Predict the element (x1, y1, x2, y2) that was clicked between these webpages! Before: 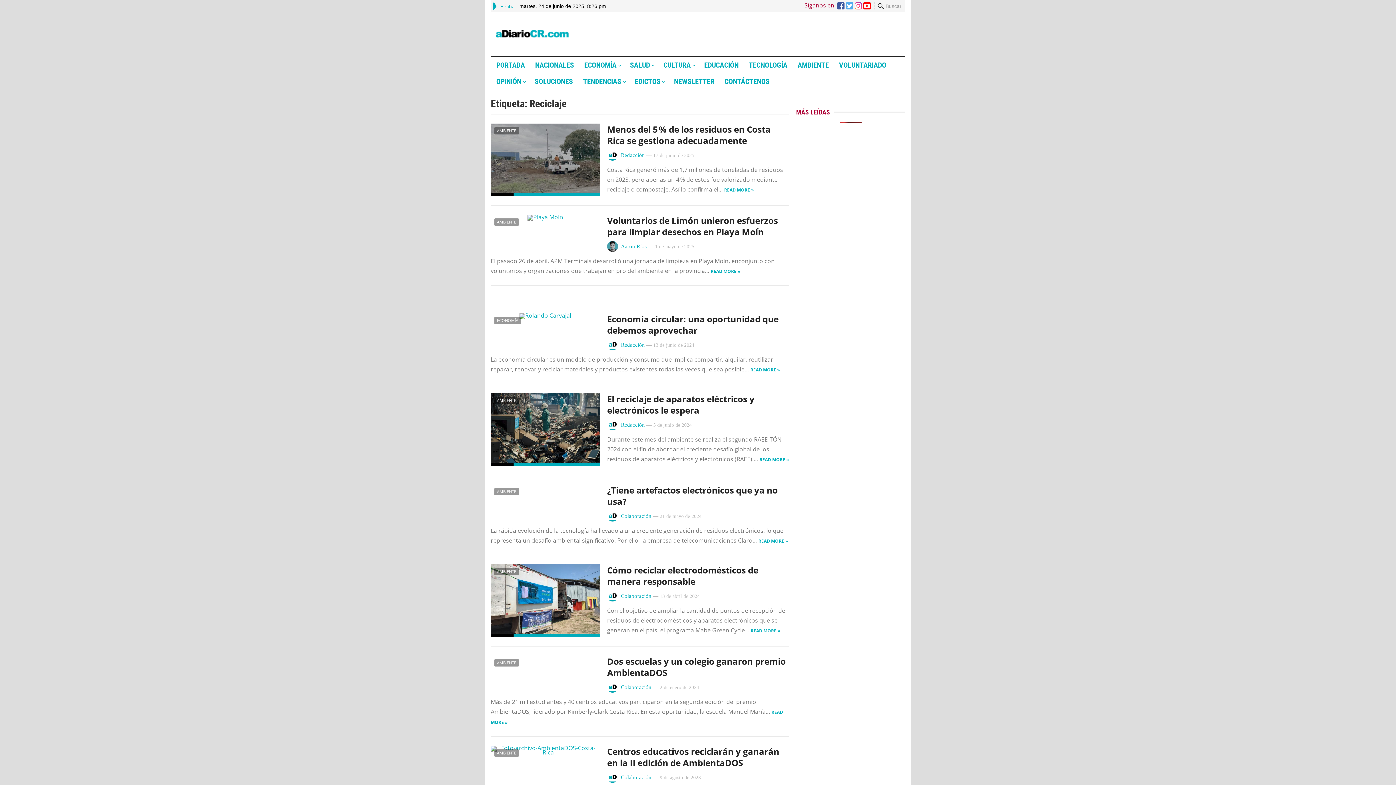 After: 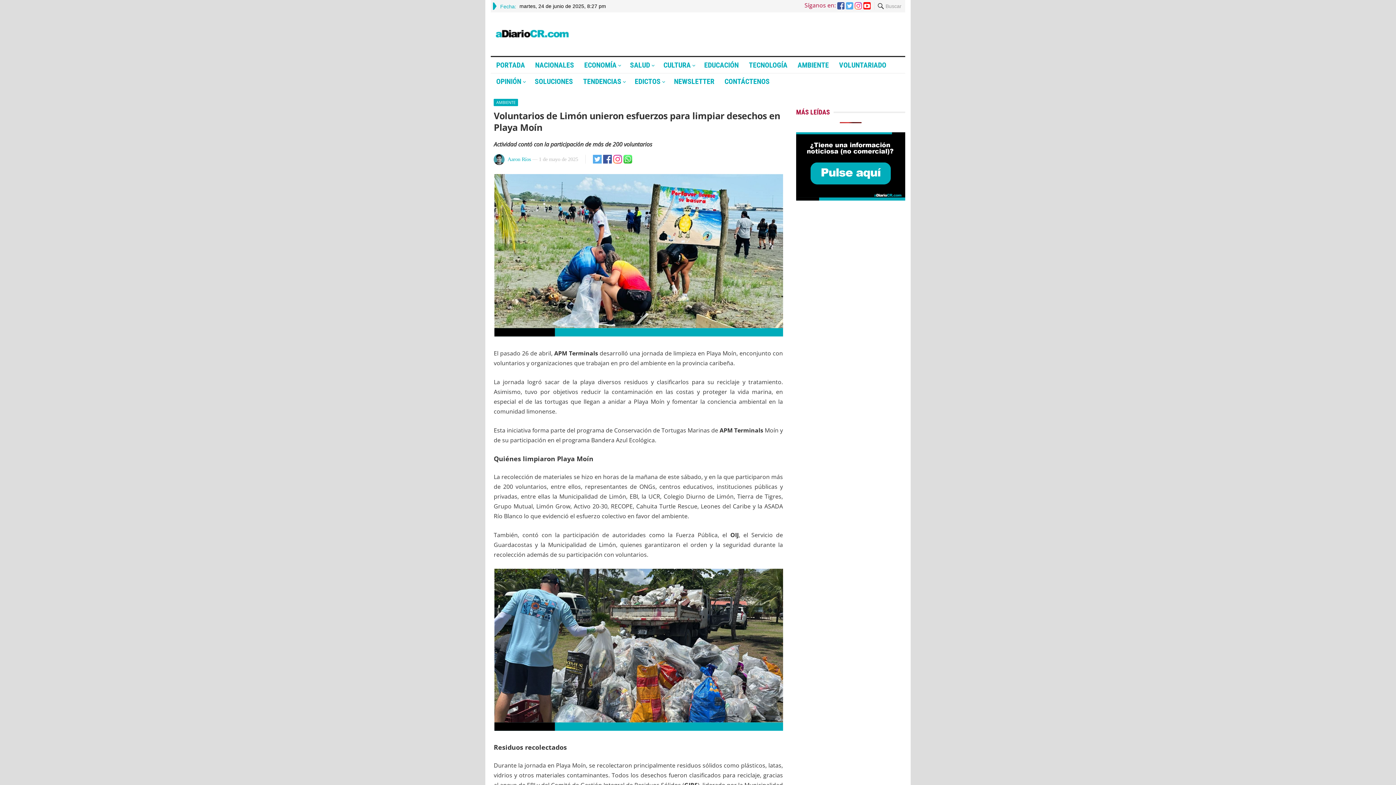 Action: bbox: (527, 213, 563, 221)